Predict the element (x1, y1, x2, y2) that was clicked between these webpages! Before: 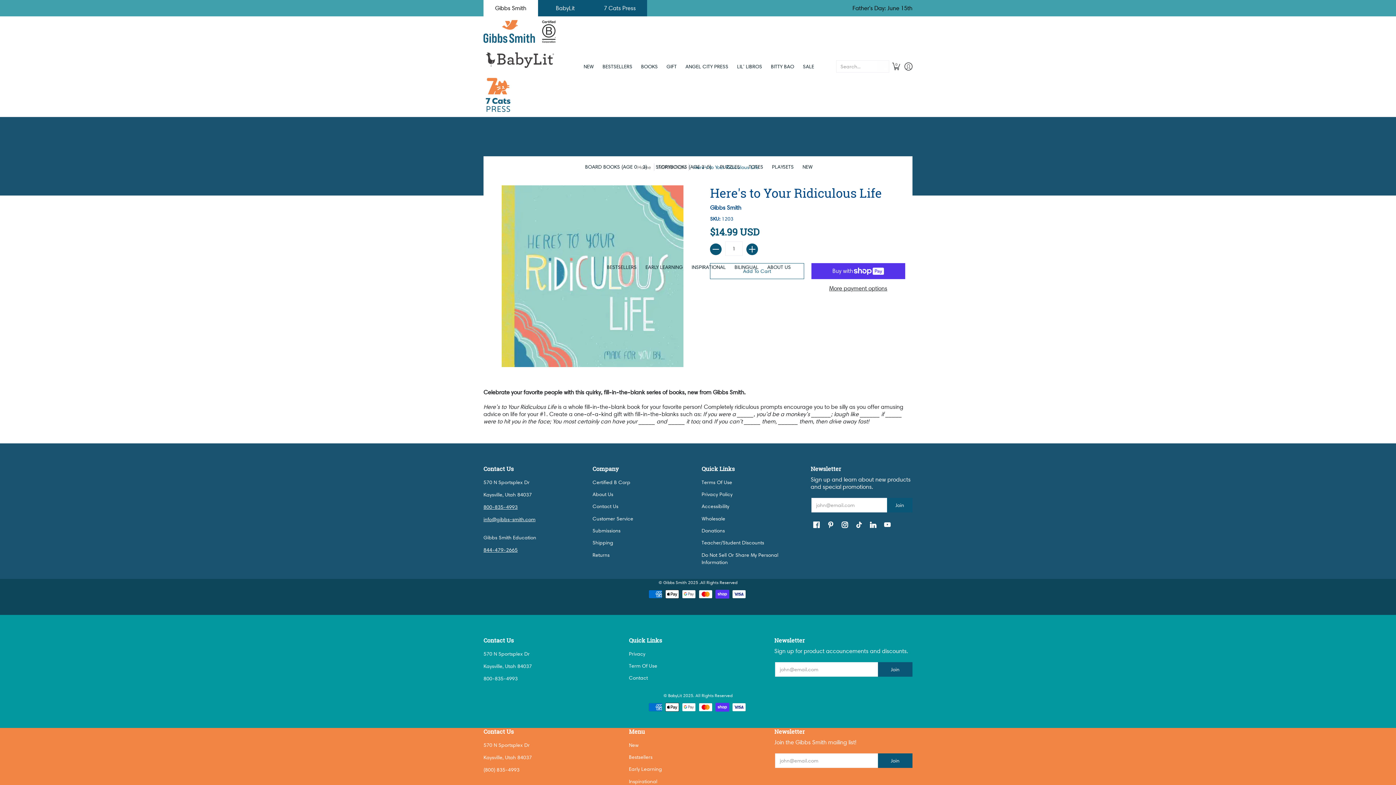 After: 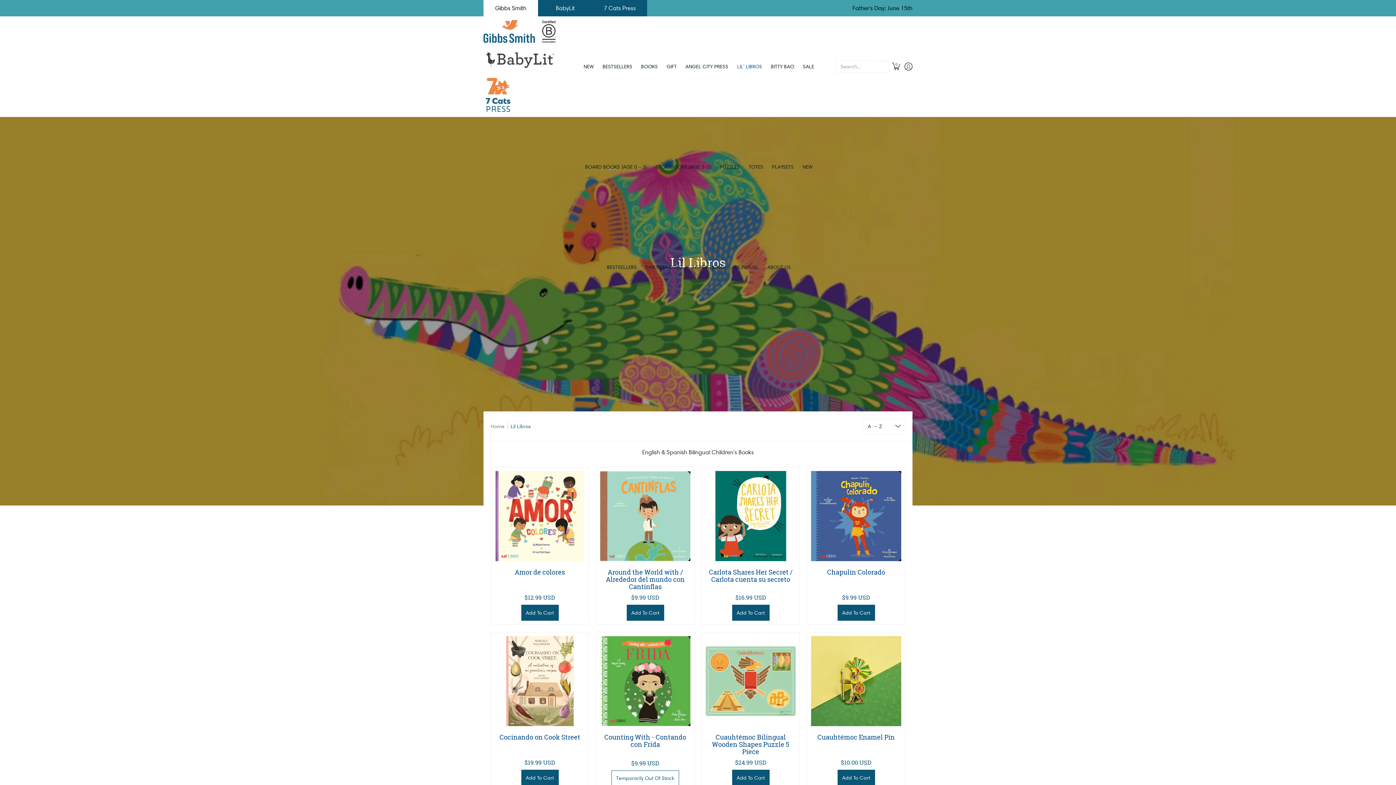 Action: bbox: (733, 16, 766, 116) label: LIL' LIBROS